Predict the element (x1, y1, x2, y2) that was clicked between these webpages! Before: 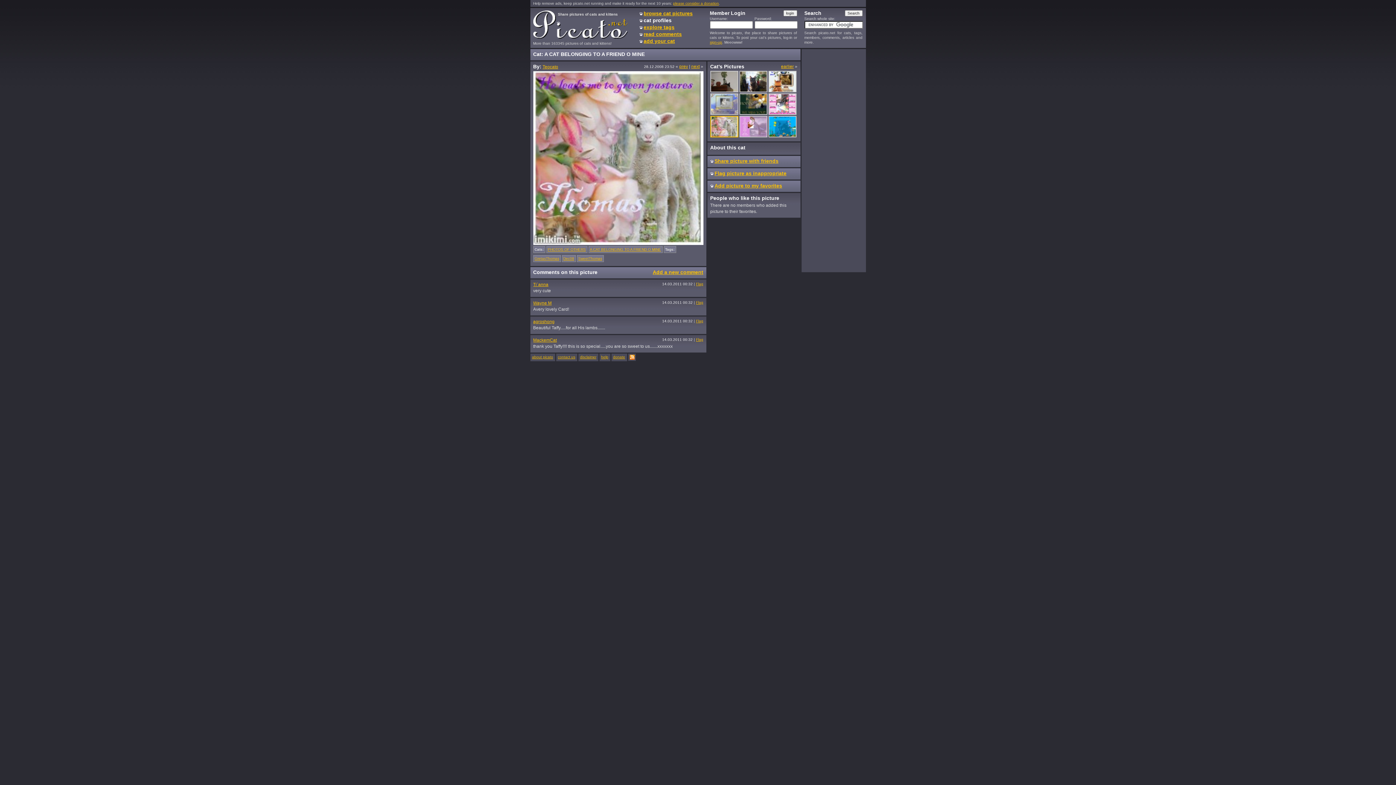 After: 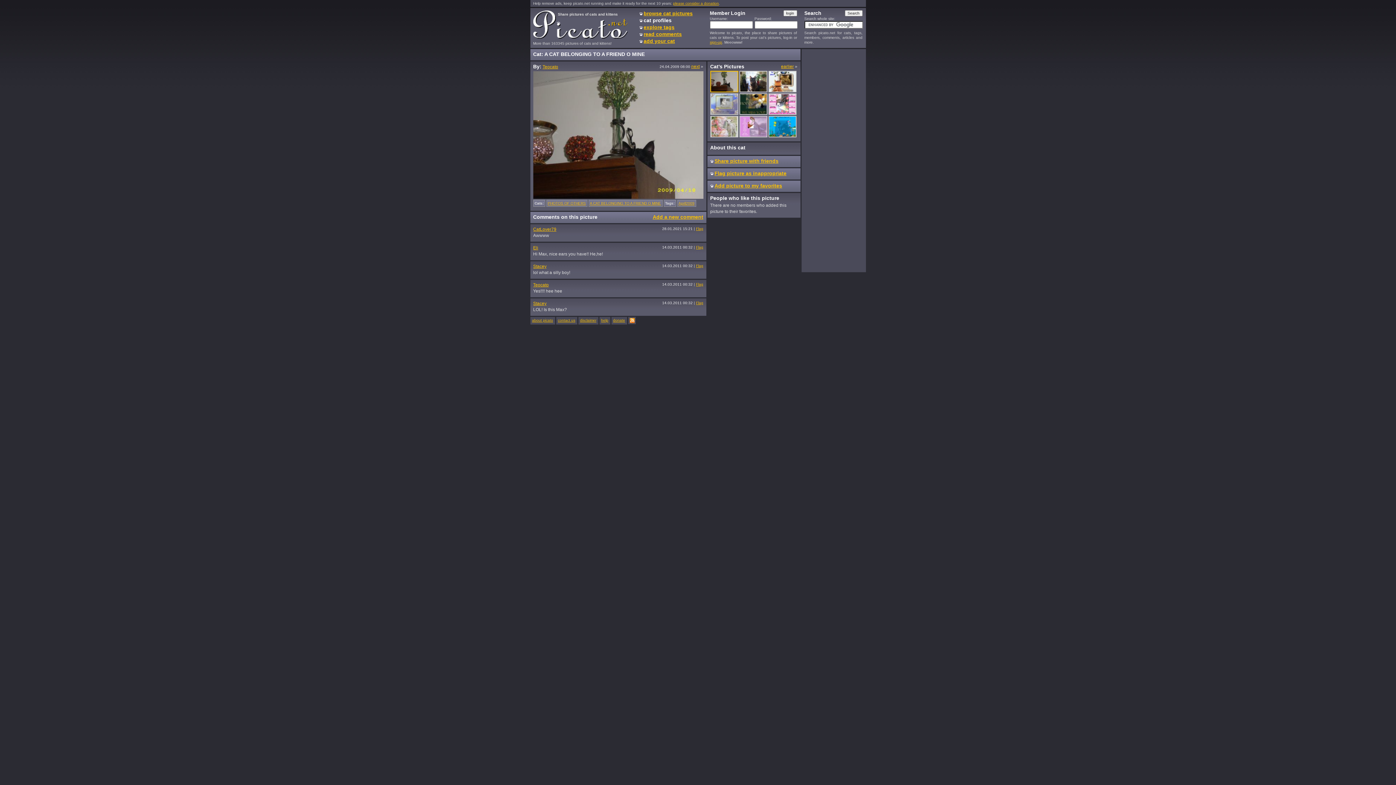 Action: bbox: (588, 246, 662, 252) label: A CAT BELONGING TO A FRIEND O MINE